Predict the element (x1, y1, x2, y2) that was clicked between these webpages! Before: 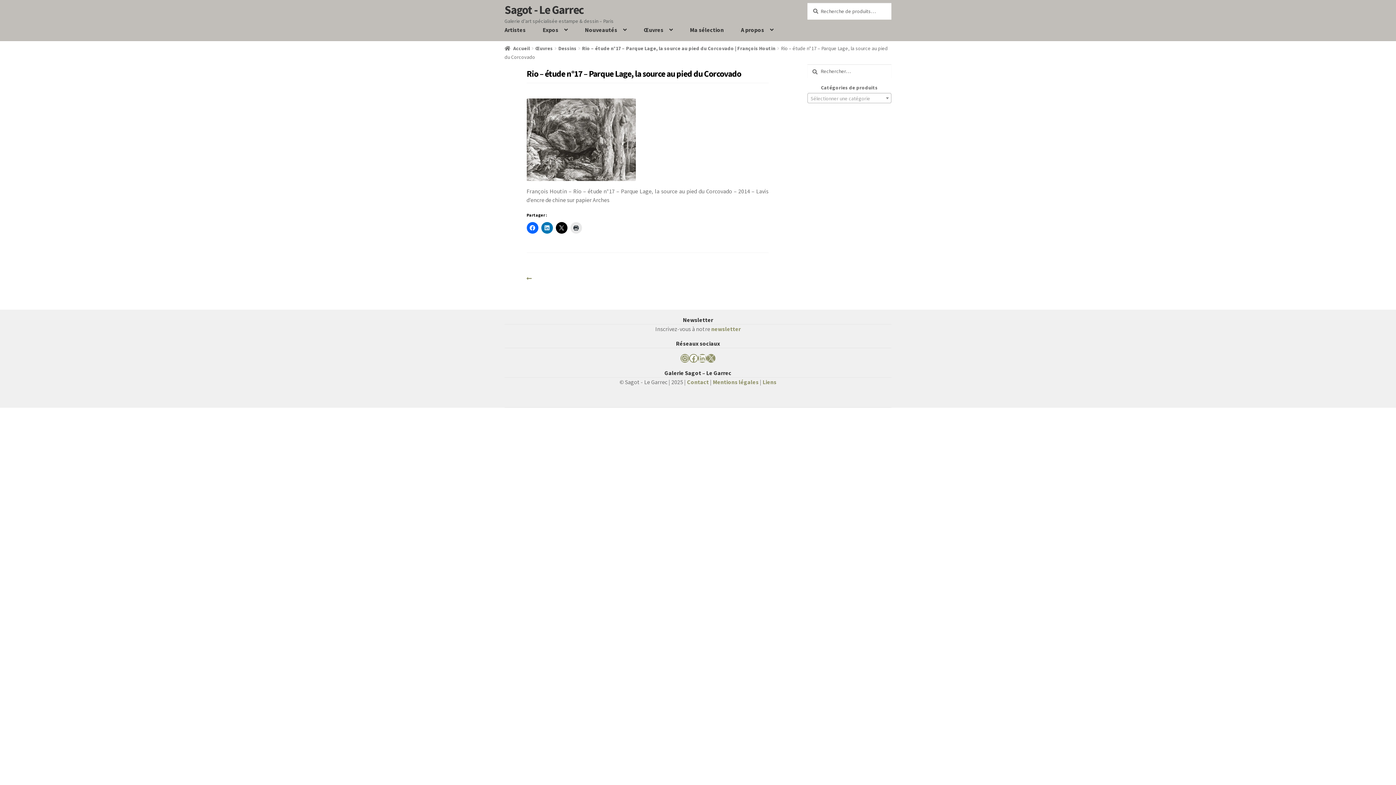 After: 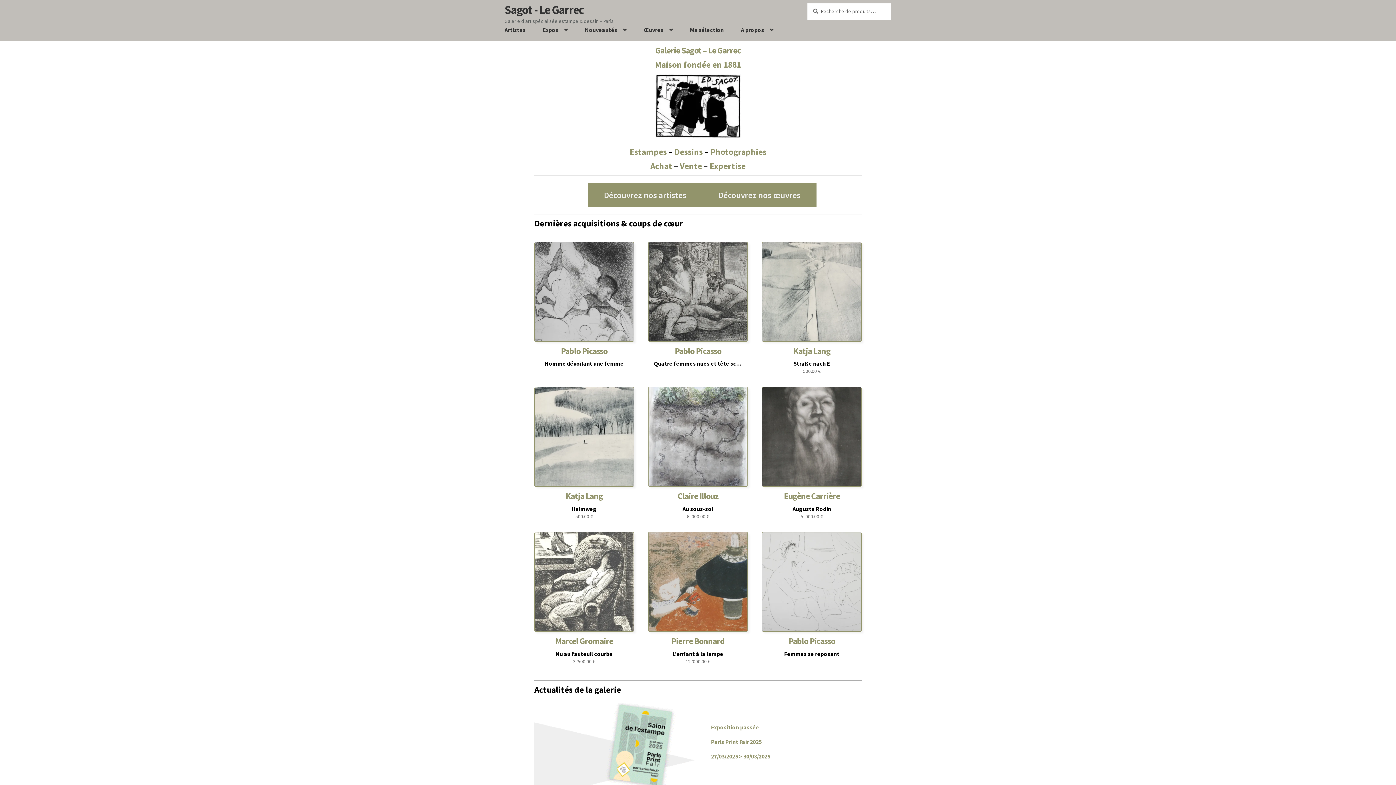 Action: bbox: (504, 45, 530, 51) label: Accueil